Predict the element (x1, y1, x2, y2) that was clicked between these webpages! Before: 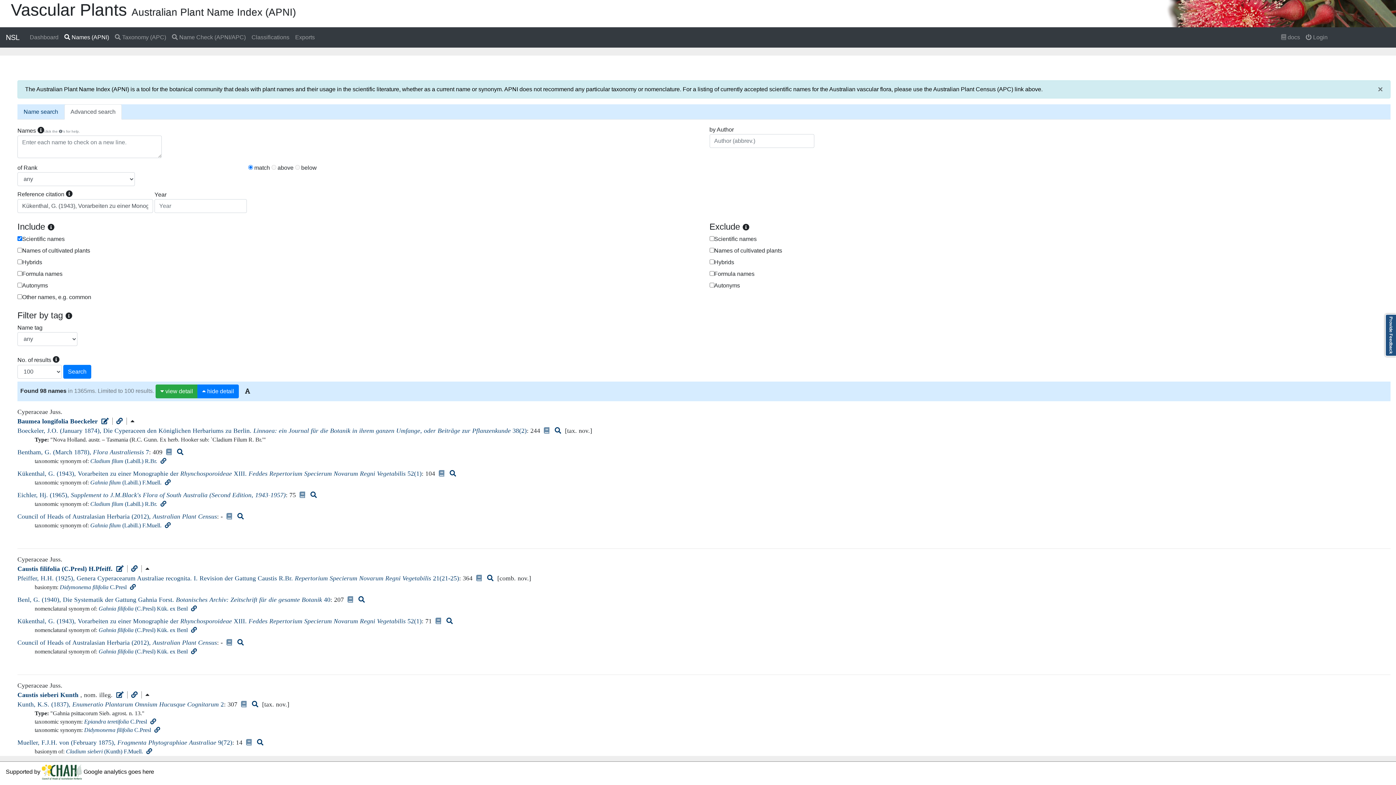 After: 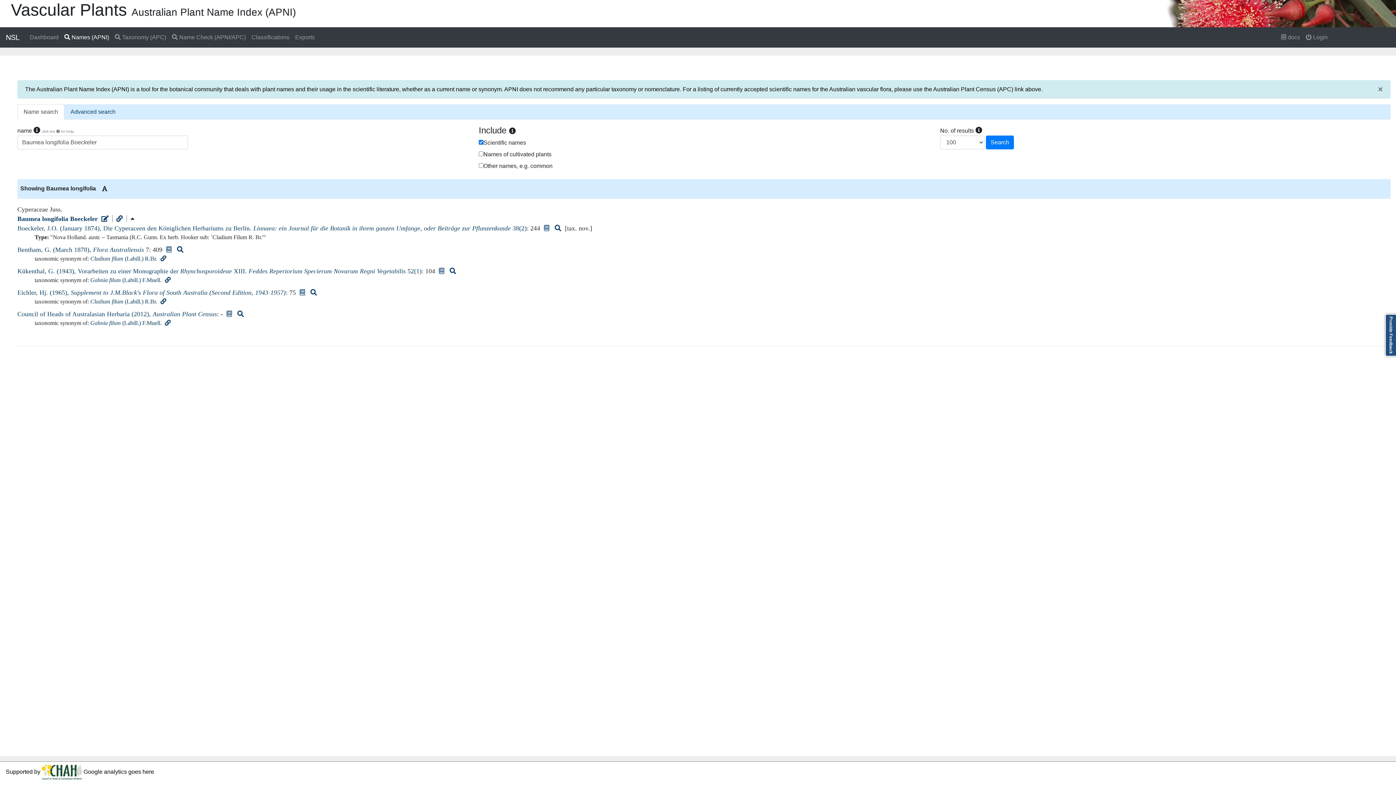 Action: bbox: (17, 417, 97, 424) label: Baumea longifolia Boeckeler